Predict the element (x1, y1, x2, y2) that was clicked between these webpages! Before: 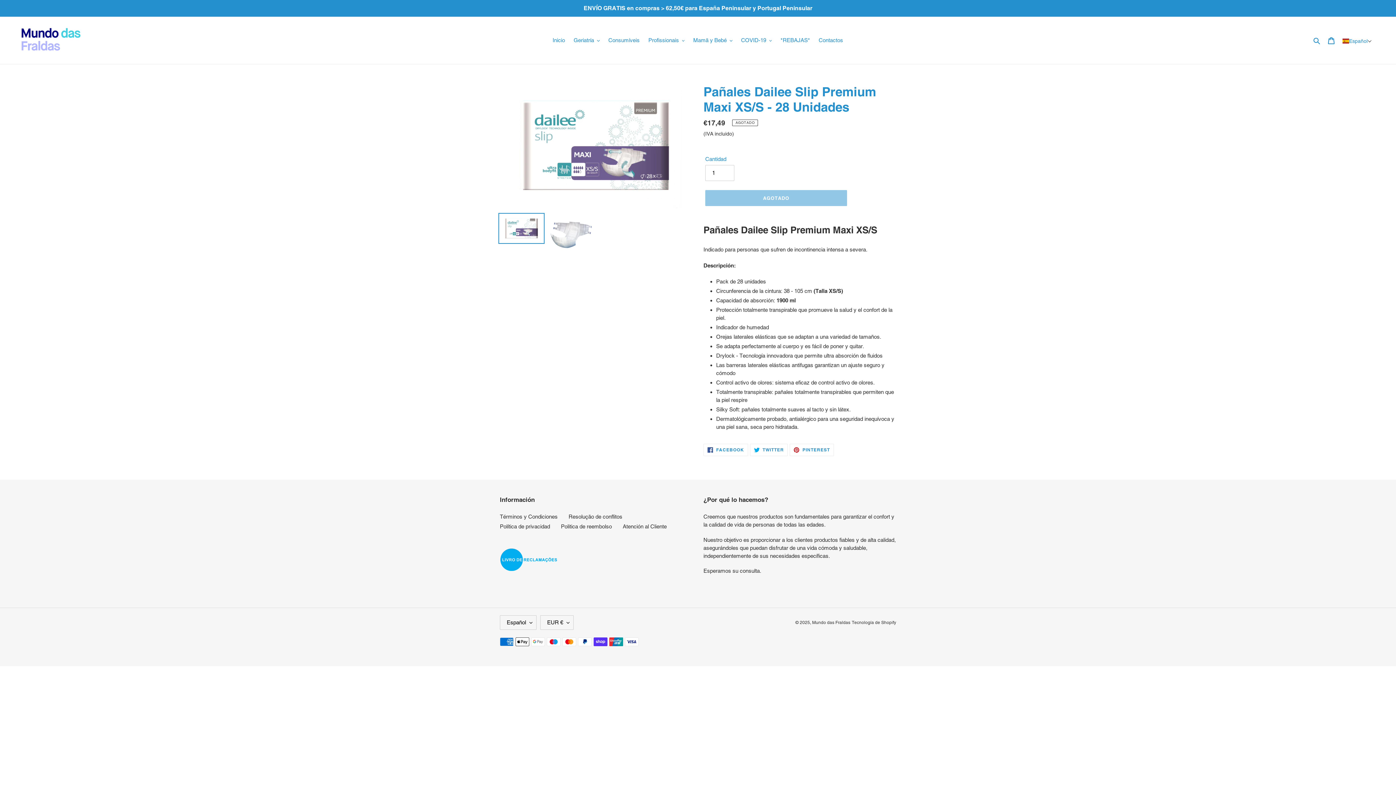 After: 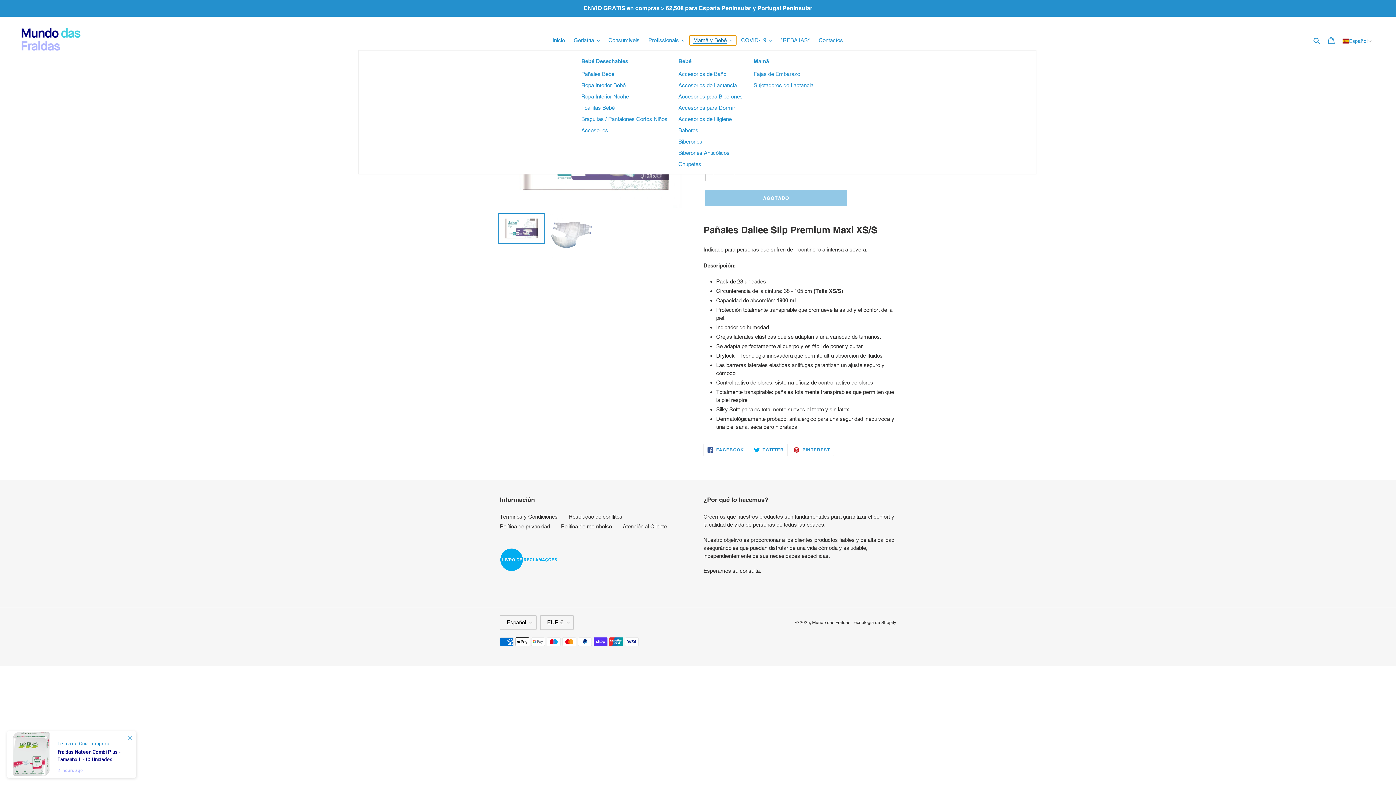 Action: bbox: (689, 35, 736, 45) label: Mamã y Bebé